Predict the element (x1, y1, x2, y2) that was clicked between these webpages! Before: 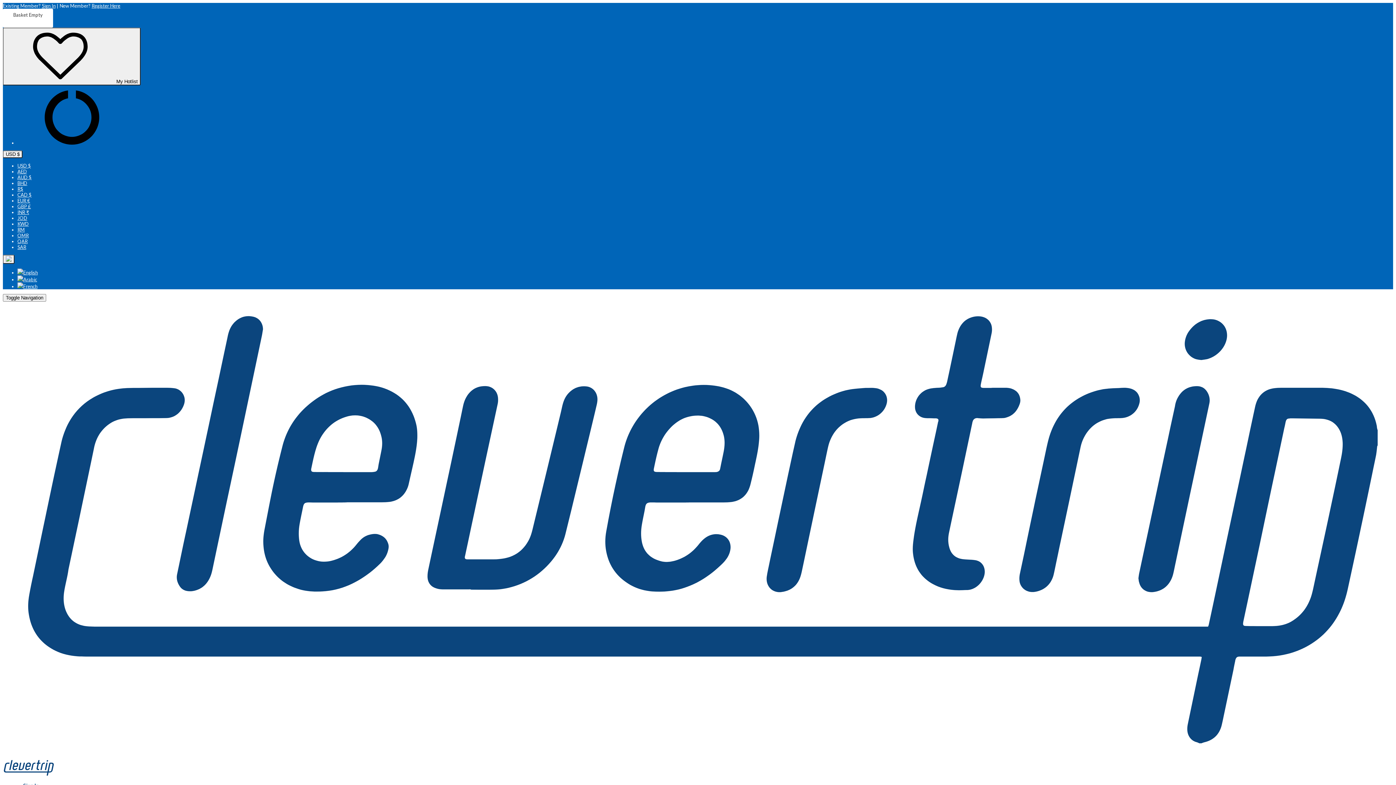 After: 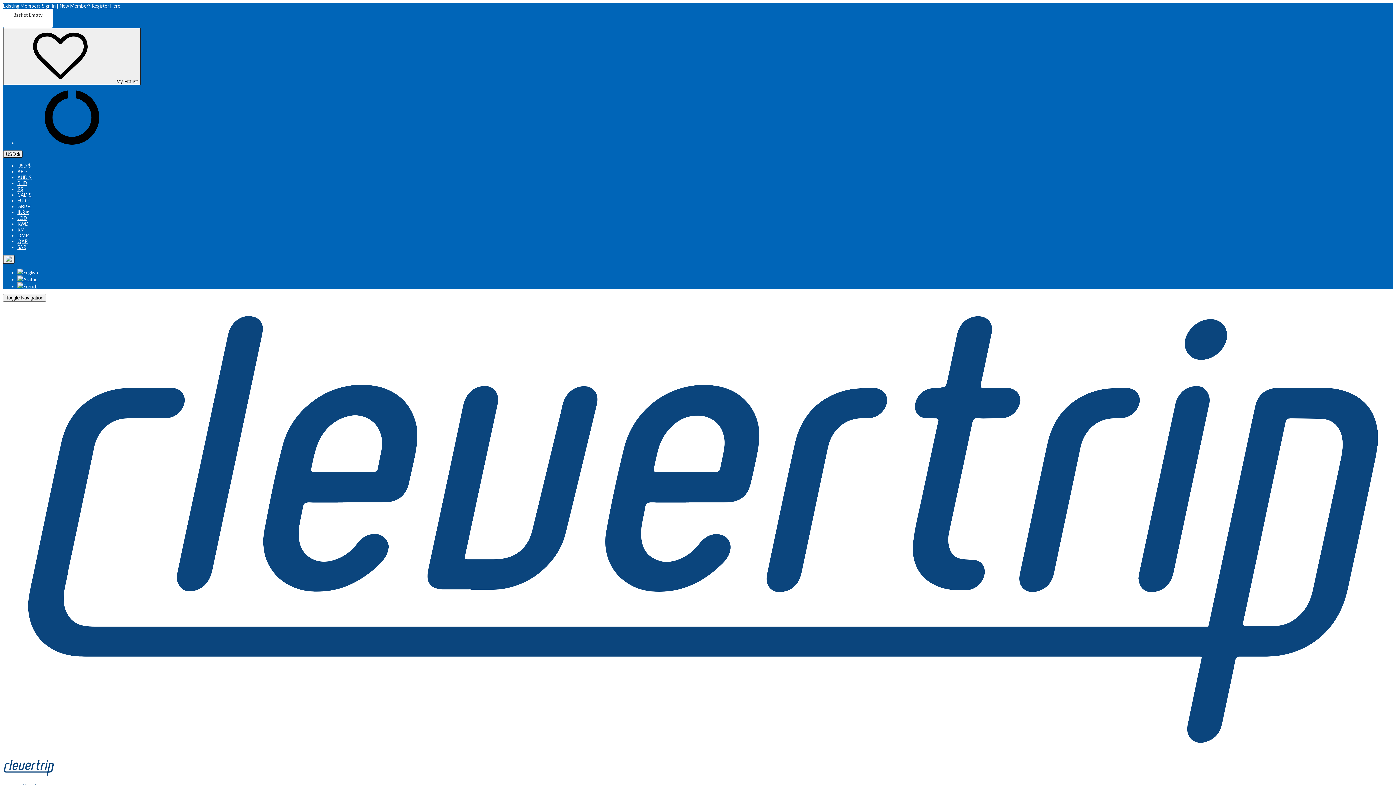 Action: bbox: (17, 140, 126, 145)